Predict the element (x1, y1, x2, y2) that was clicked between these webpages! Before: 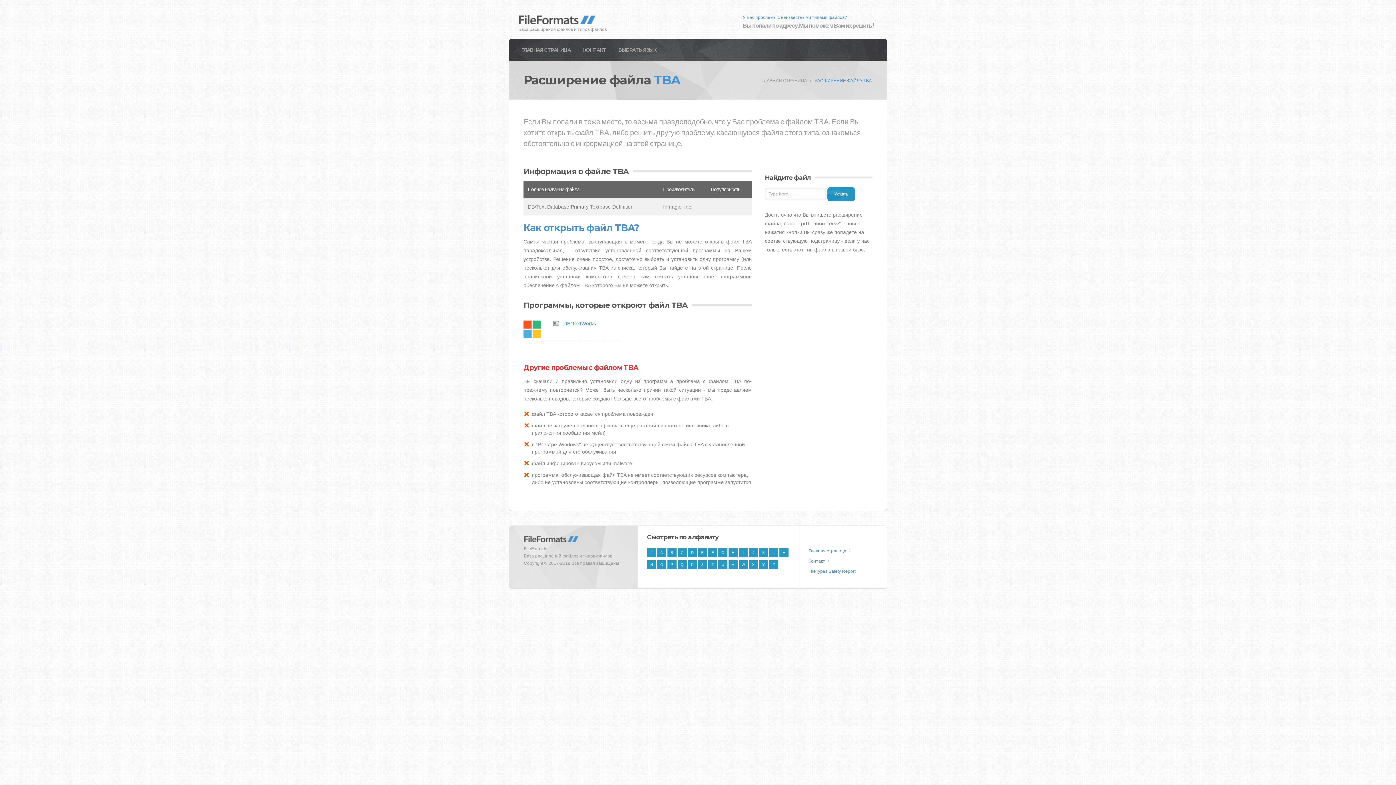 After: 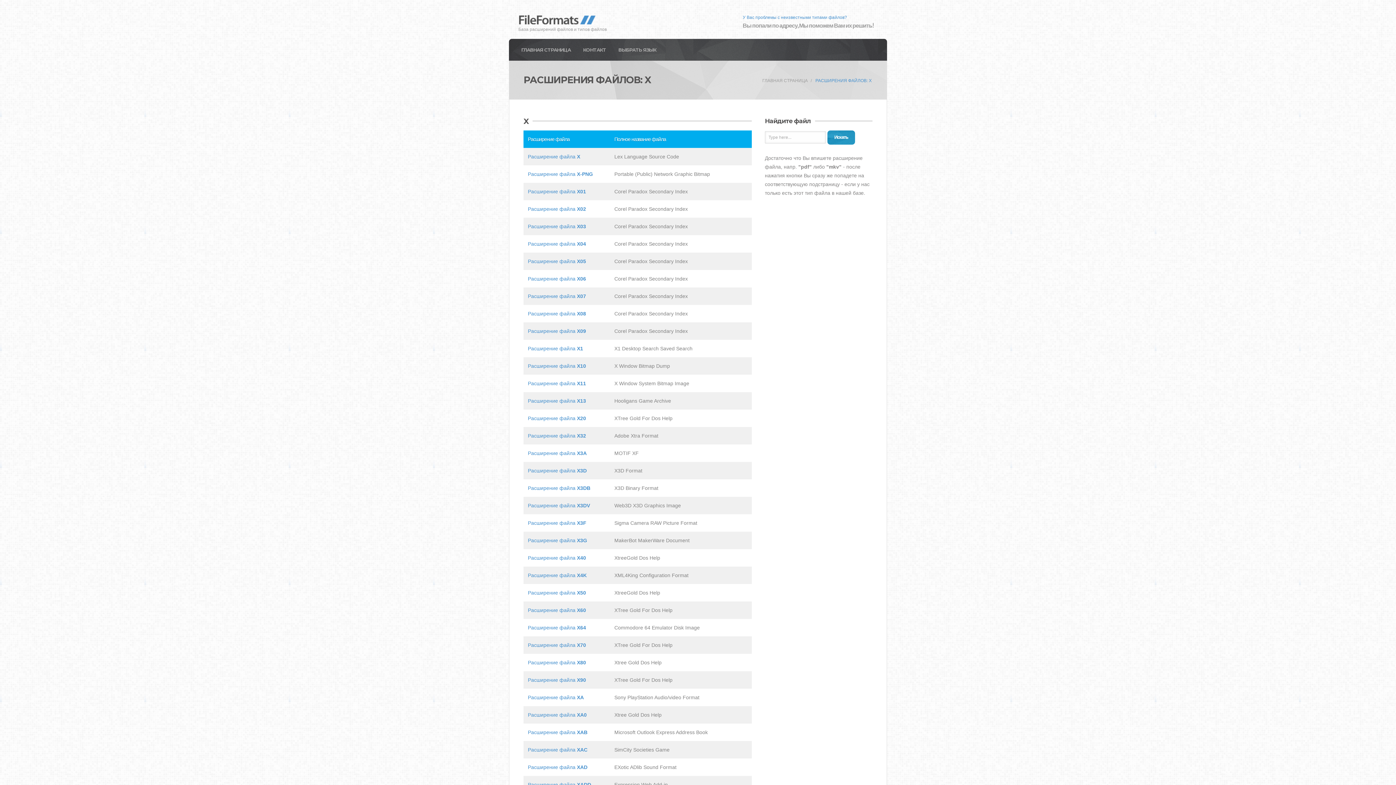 Action: bbox: (749, 560, 758, 569) label: X